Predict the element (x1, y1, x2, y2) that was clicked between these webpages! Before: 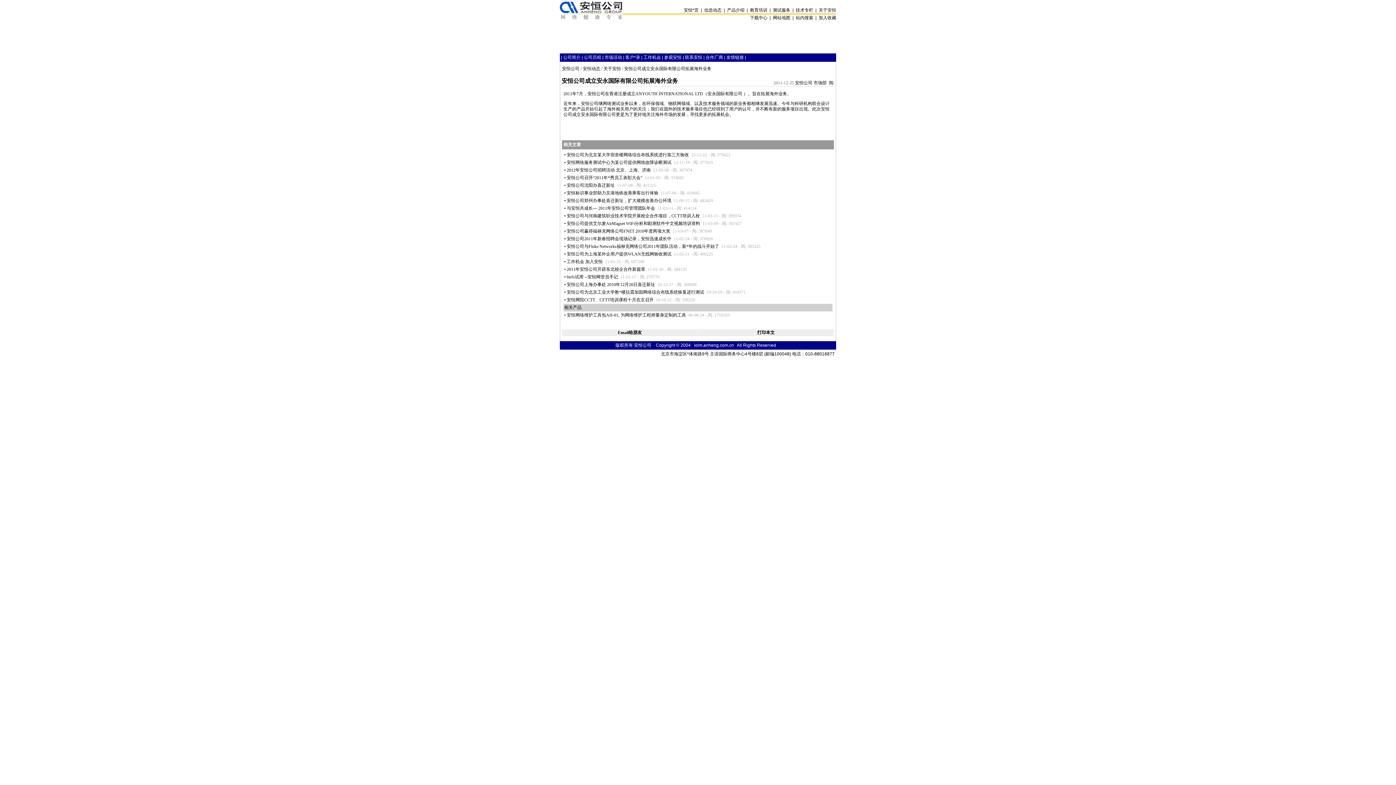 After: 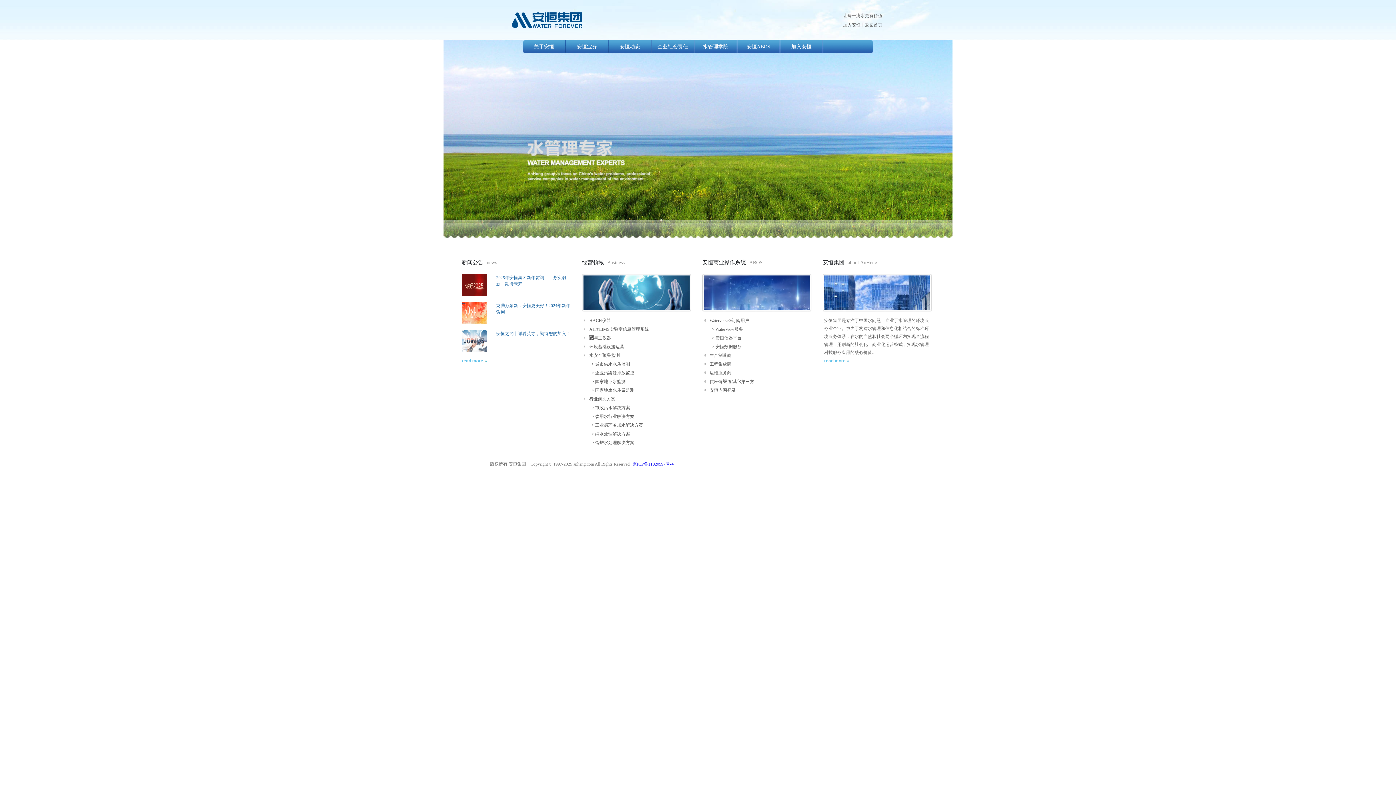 Action: bbox: (684, 7, 698, 12) label: 安恒*页